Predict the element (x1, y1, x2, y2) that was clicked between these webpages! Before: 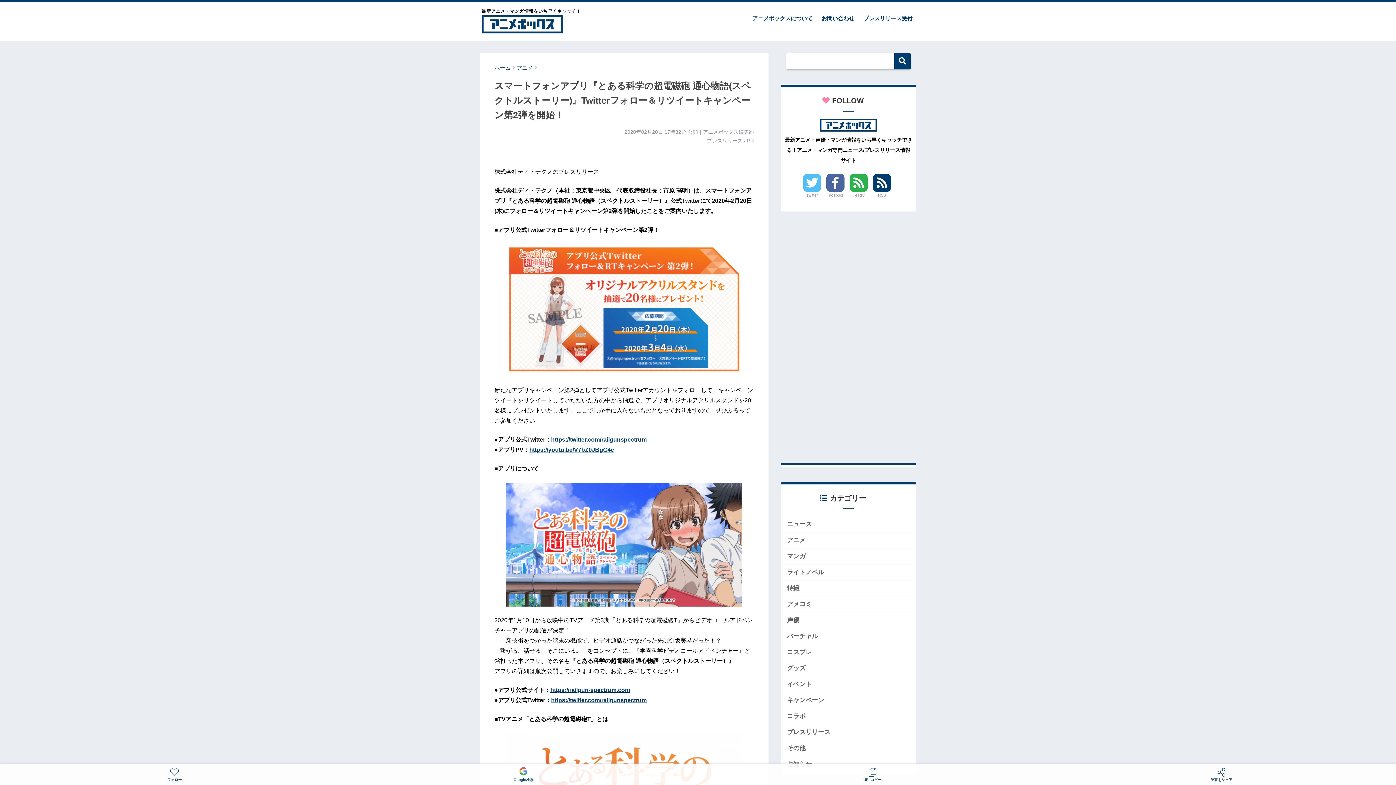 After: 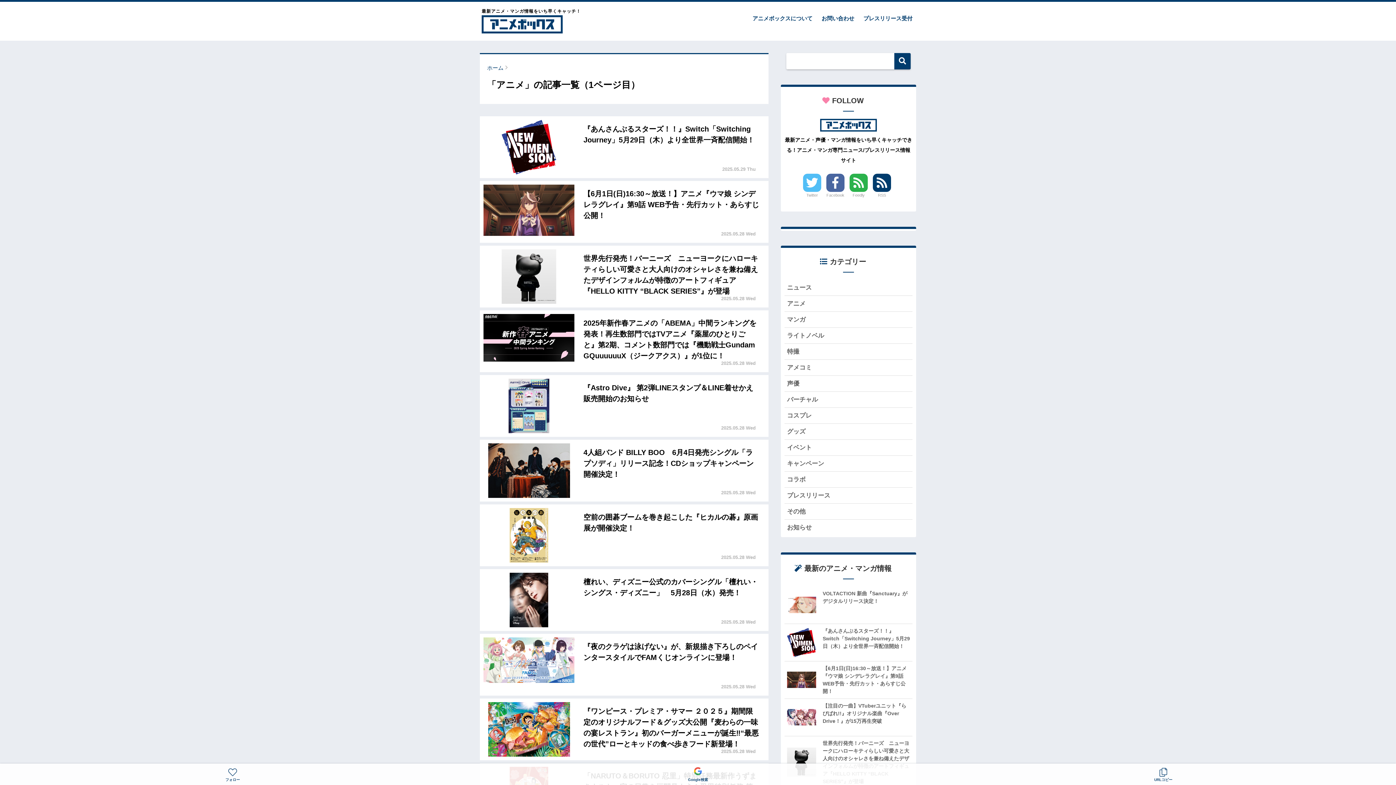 Action: bbox: (516, 65, 533, 70) label: アニメ